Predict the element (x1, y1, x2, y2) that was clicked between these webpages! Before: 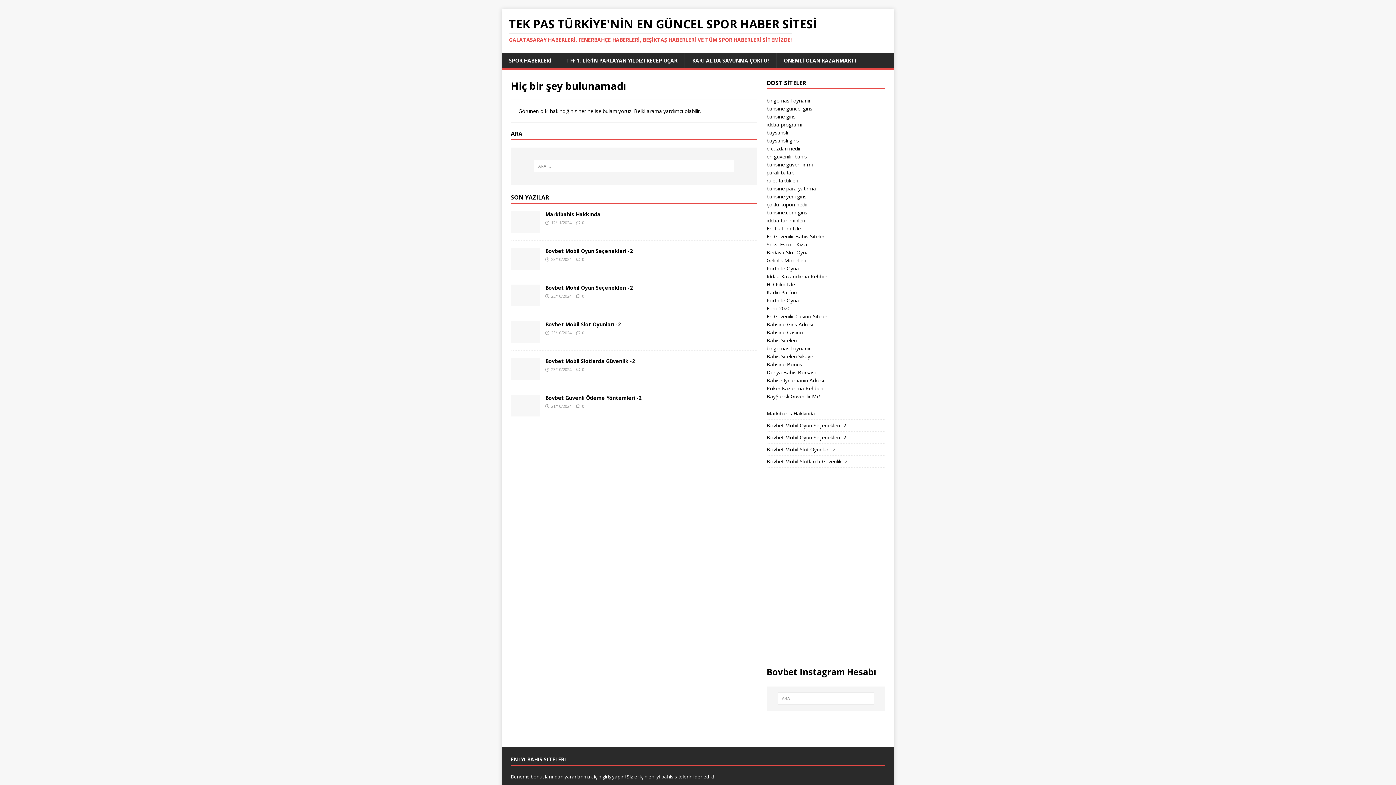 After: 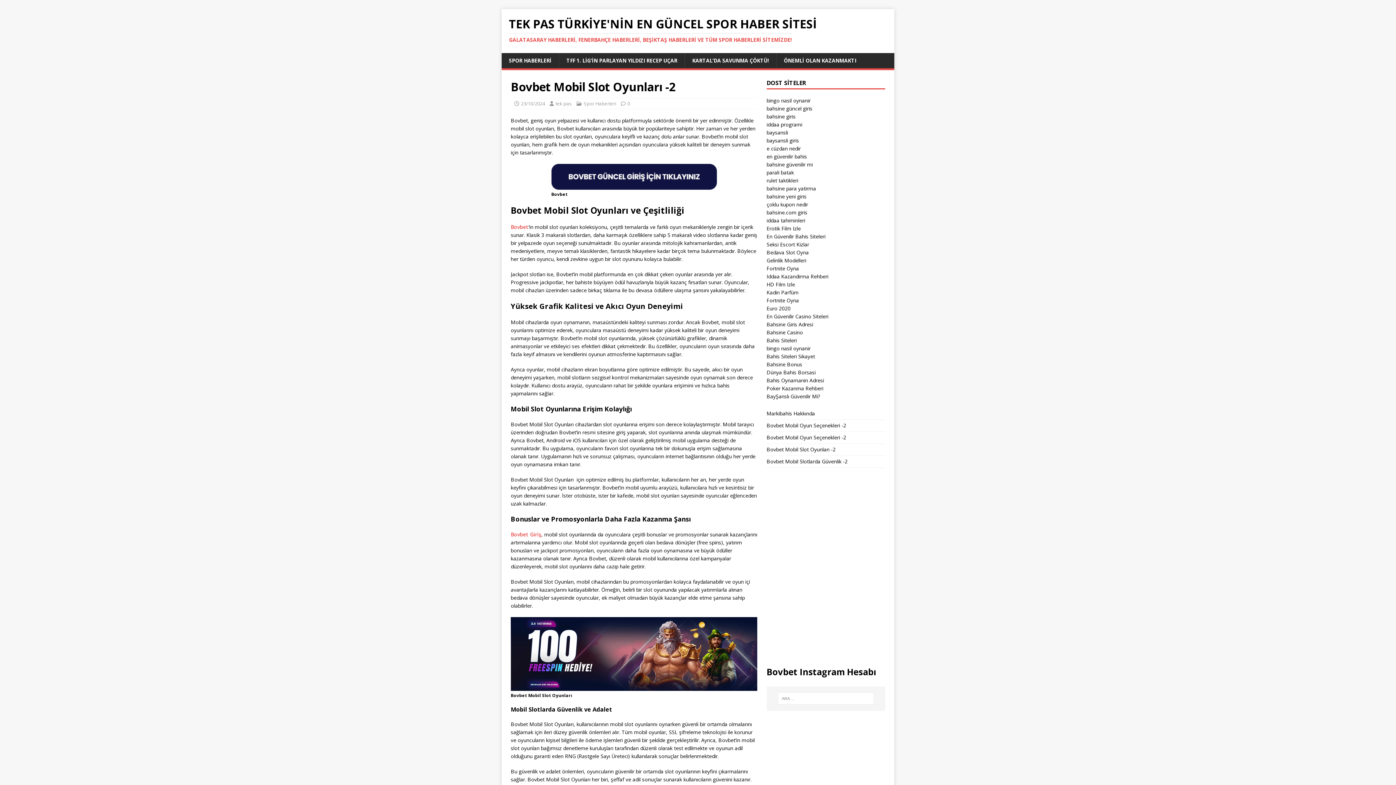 Action: bbox: (766, 446, 835, 453) label: Bovbet Mobil Slot Oyunları -2